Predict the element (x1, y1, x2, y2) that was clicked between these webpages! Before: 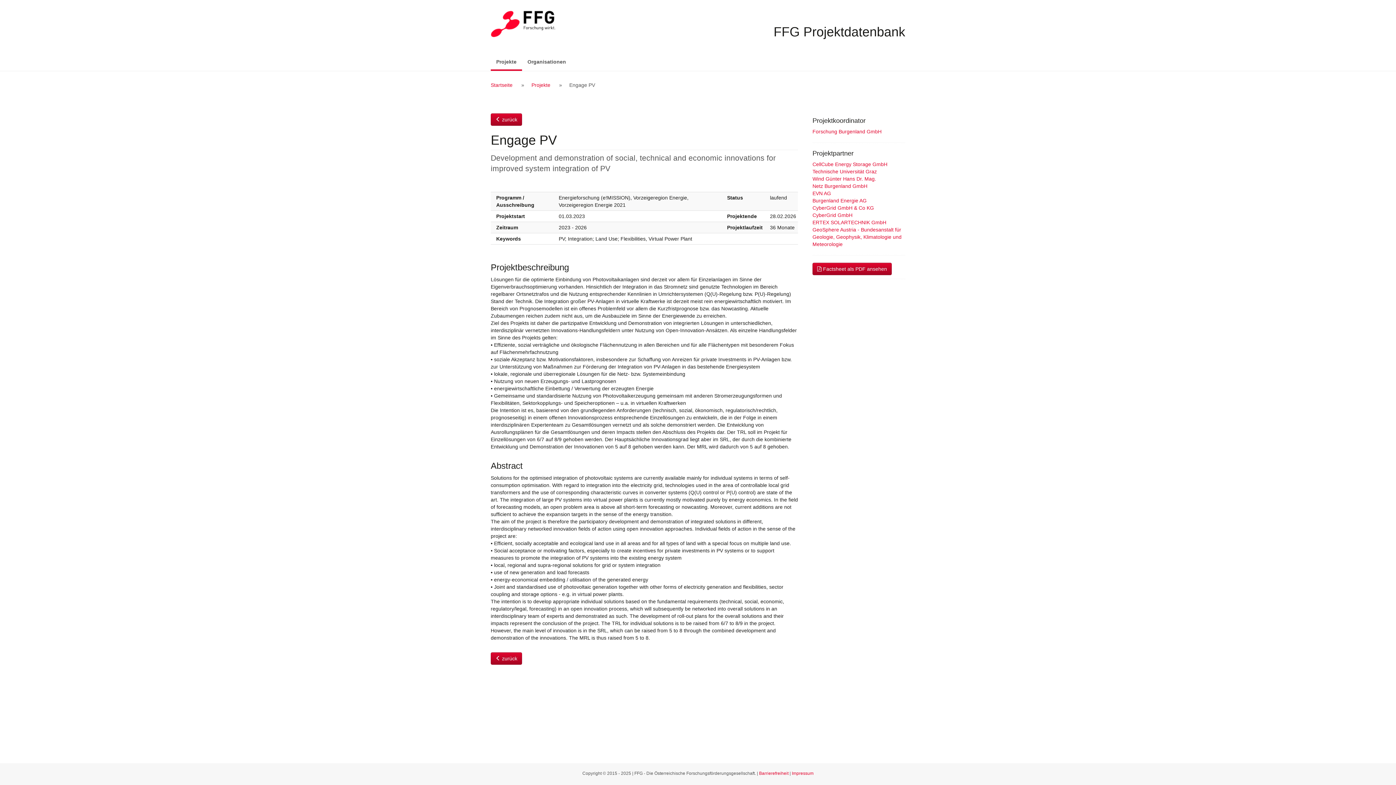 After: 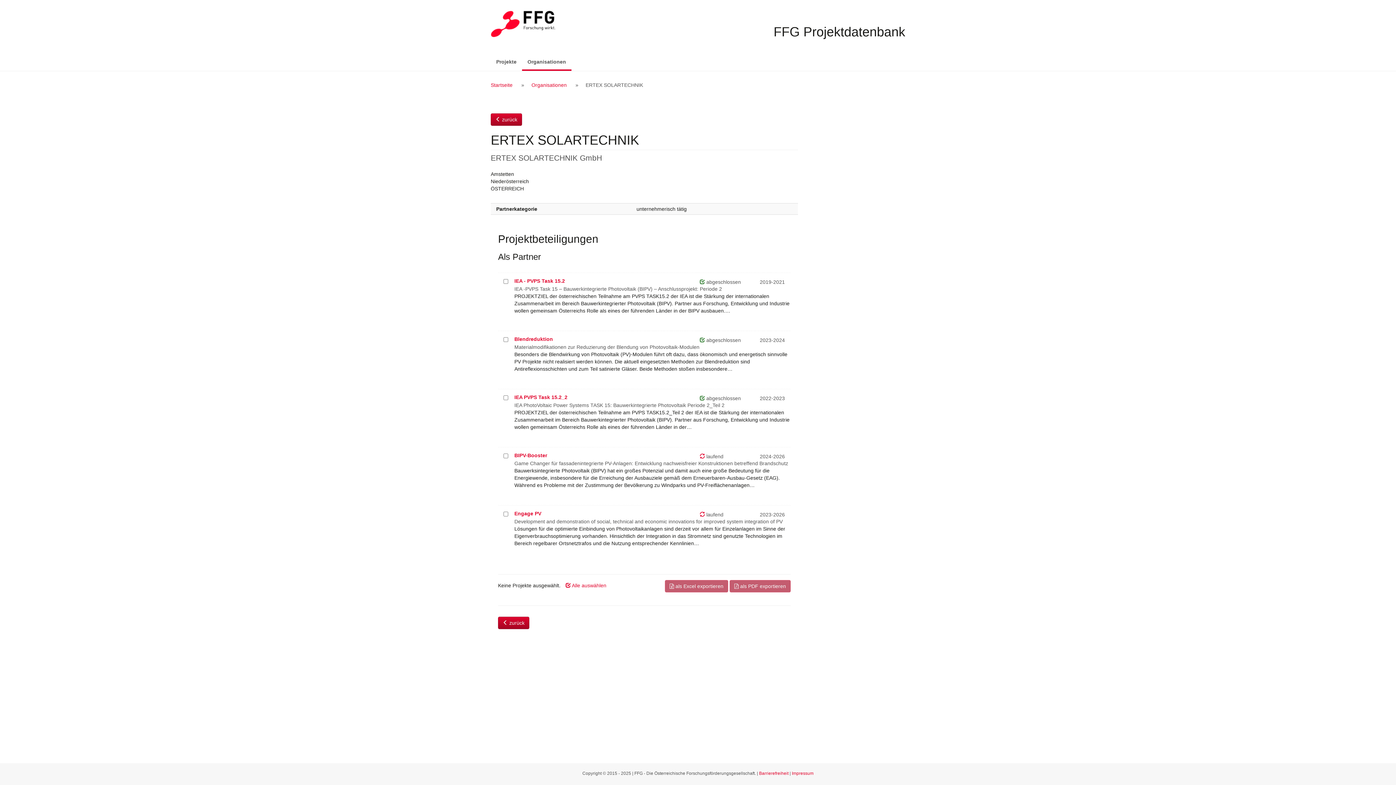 Action: label: ERTEX SOLARTECHNIK GmbH bbox: (812, 219, 886, 225)